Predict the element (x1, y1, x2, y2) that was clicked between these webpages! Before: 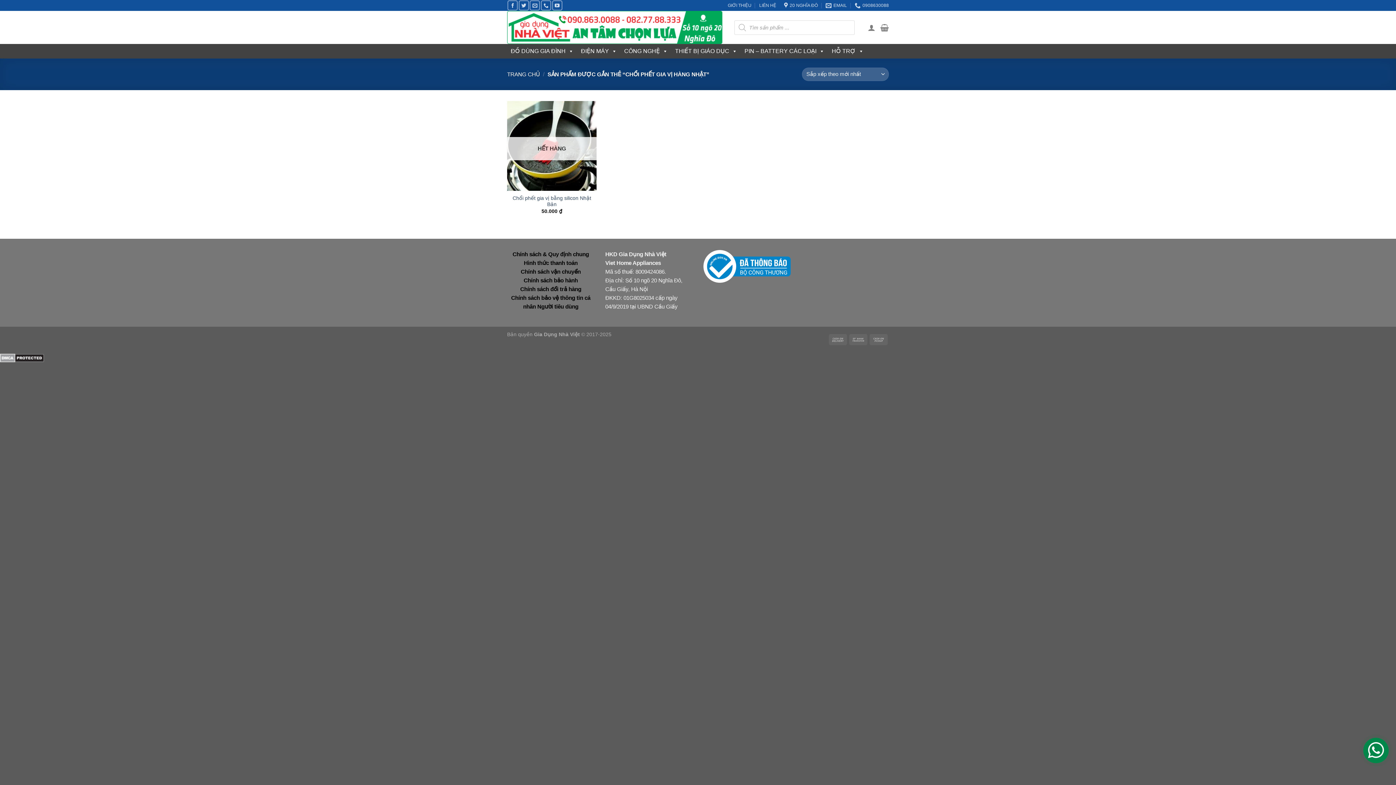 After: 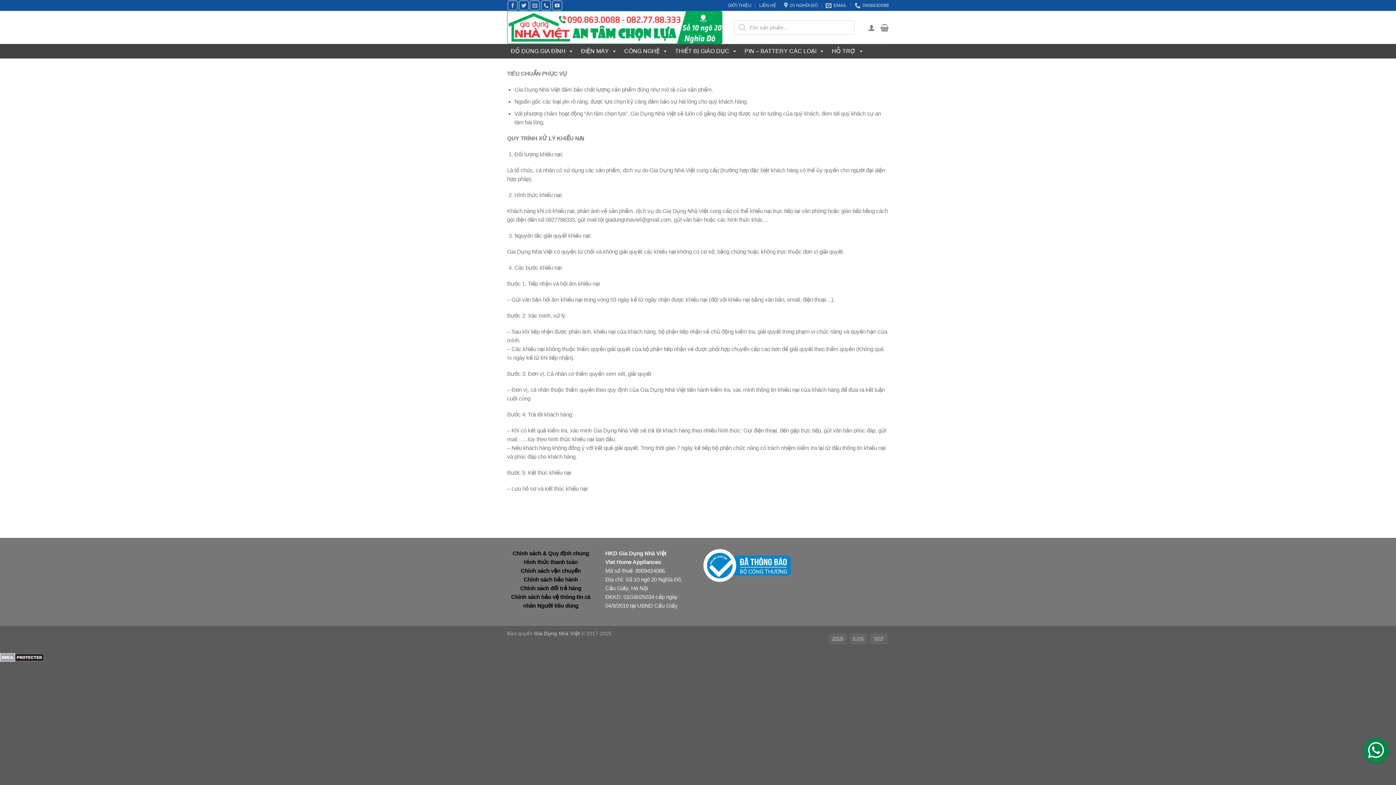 Action: label: Chính sách & Quy định chung bbox: (512, 251, 589, 257)